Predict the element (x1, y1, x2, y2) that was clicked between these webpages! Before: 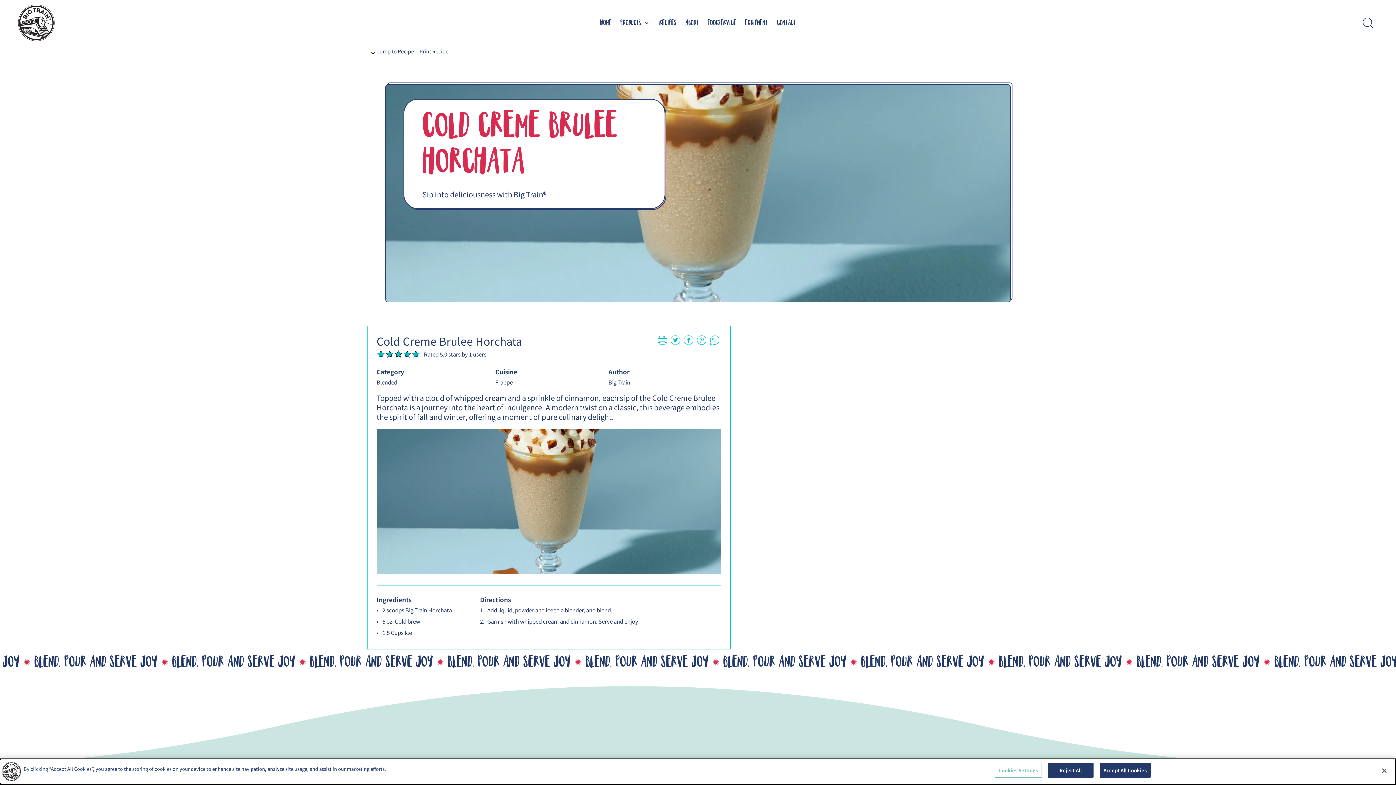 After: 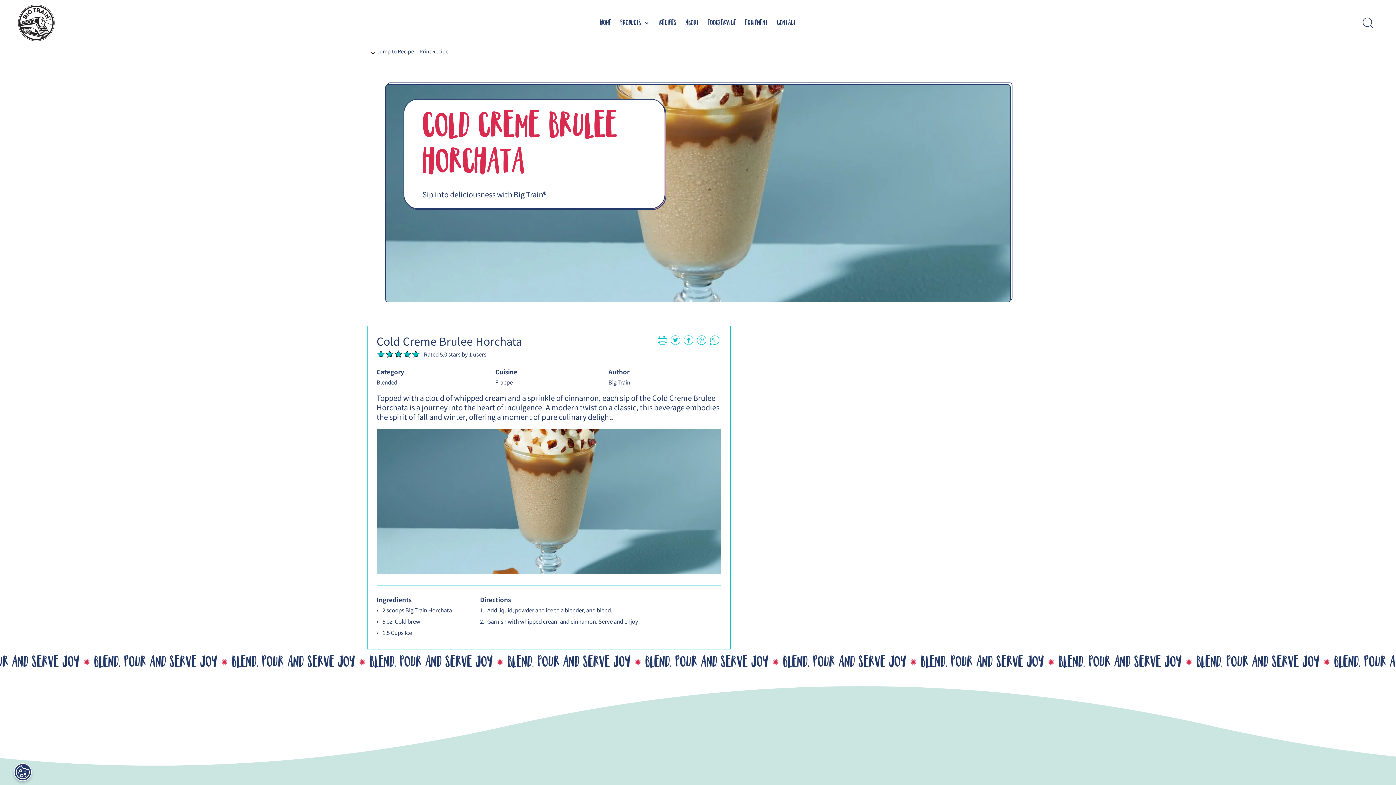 Action: label: Accept All Cookies bbox: (1099, 763, 1150, 778)